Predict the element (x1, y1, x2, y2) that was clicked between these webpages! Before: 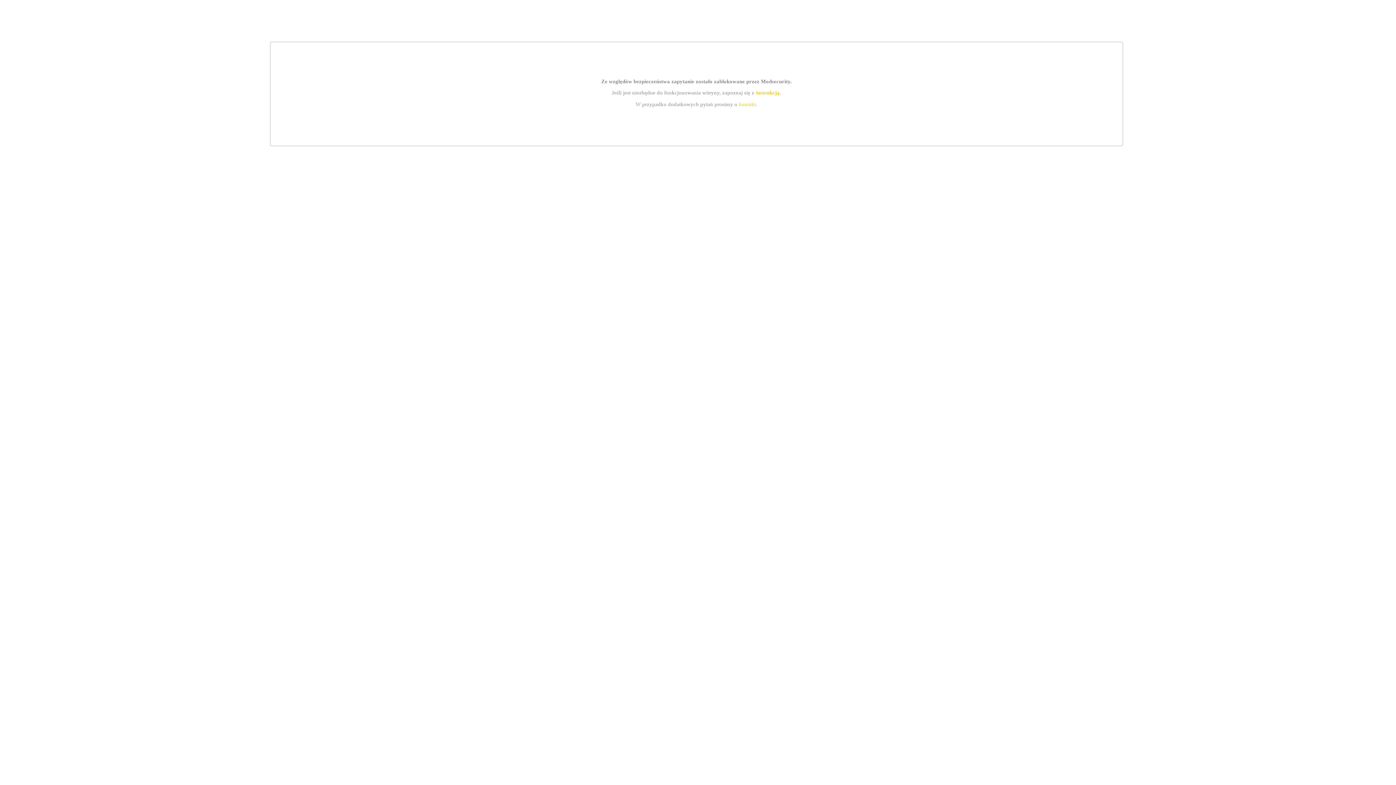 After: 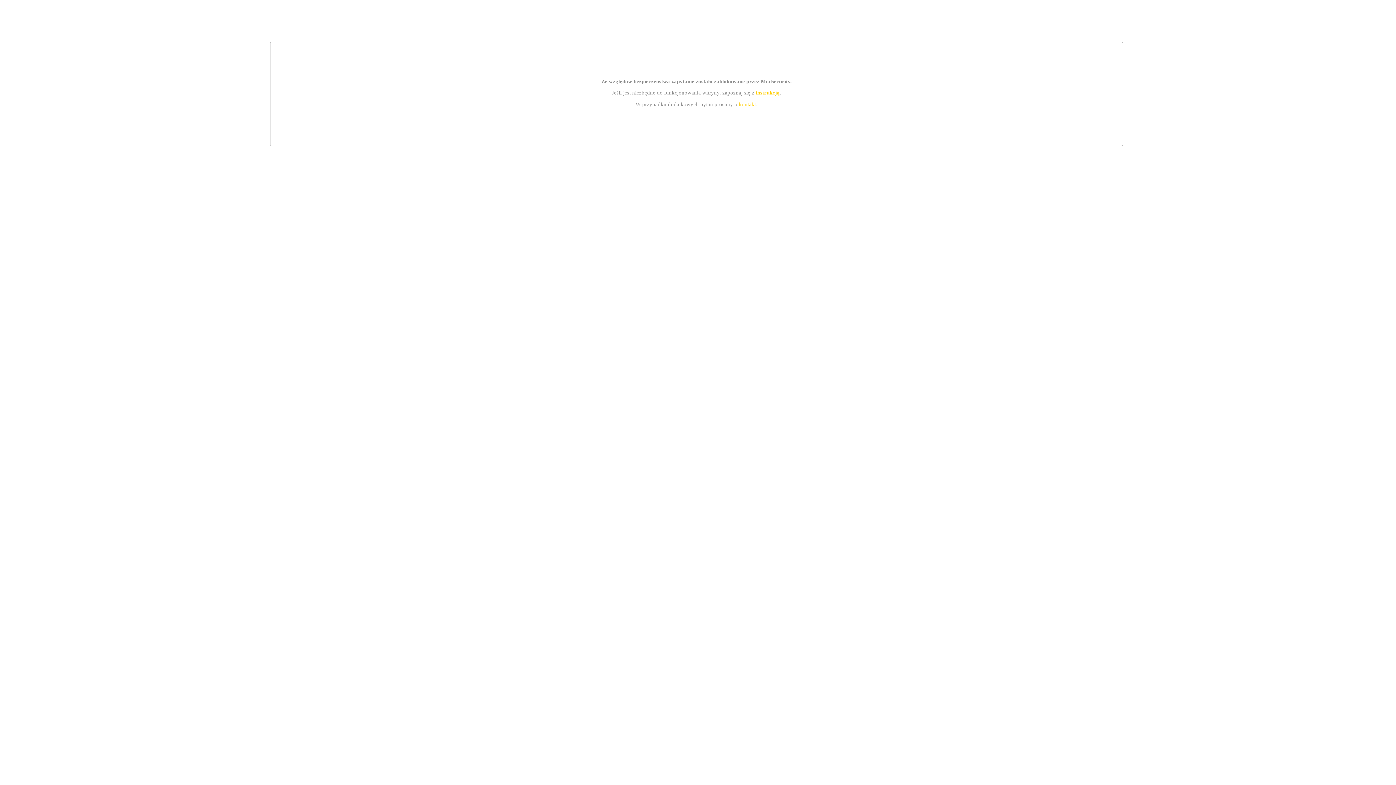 Action: bbox: (739, 101, 756, 107) label: kontakt